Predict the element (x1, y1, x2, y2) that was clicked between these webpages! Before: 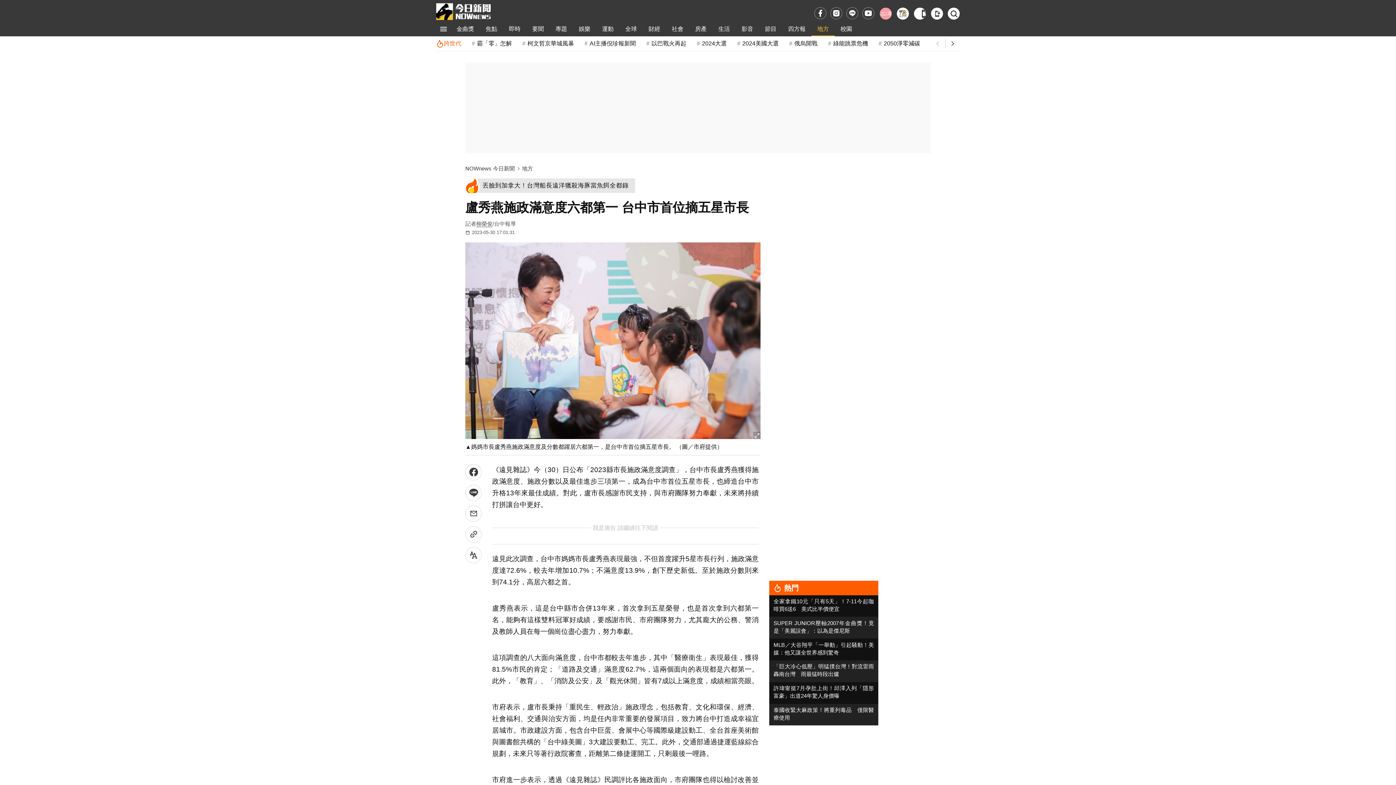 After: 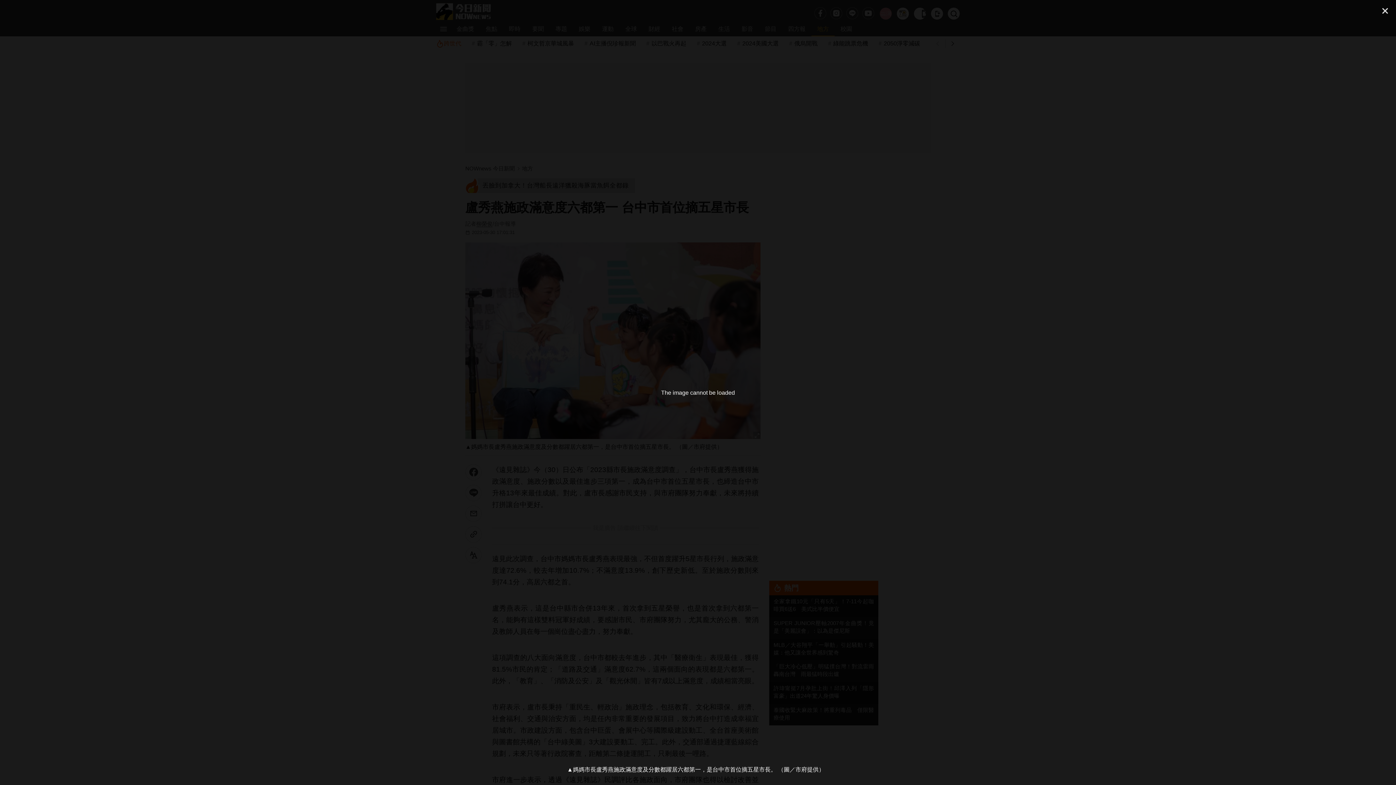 Action: bbox: (465, 242, 760, 439)